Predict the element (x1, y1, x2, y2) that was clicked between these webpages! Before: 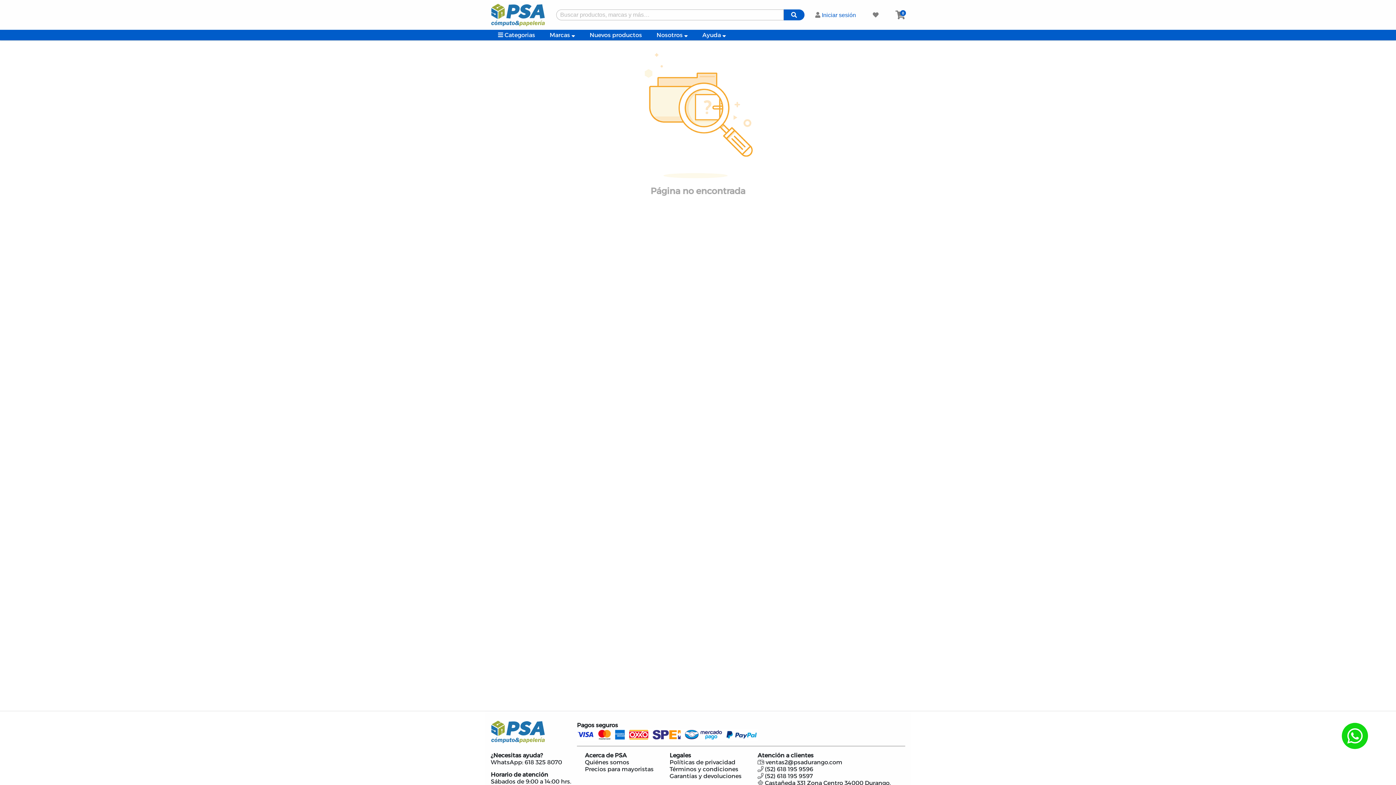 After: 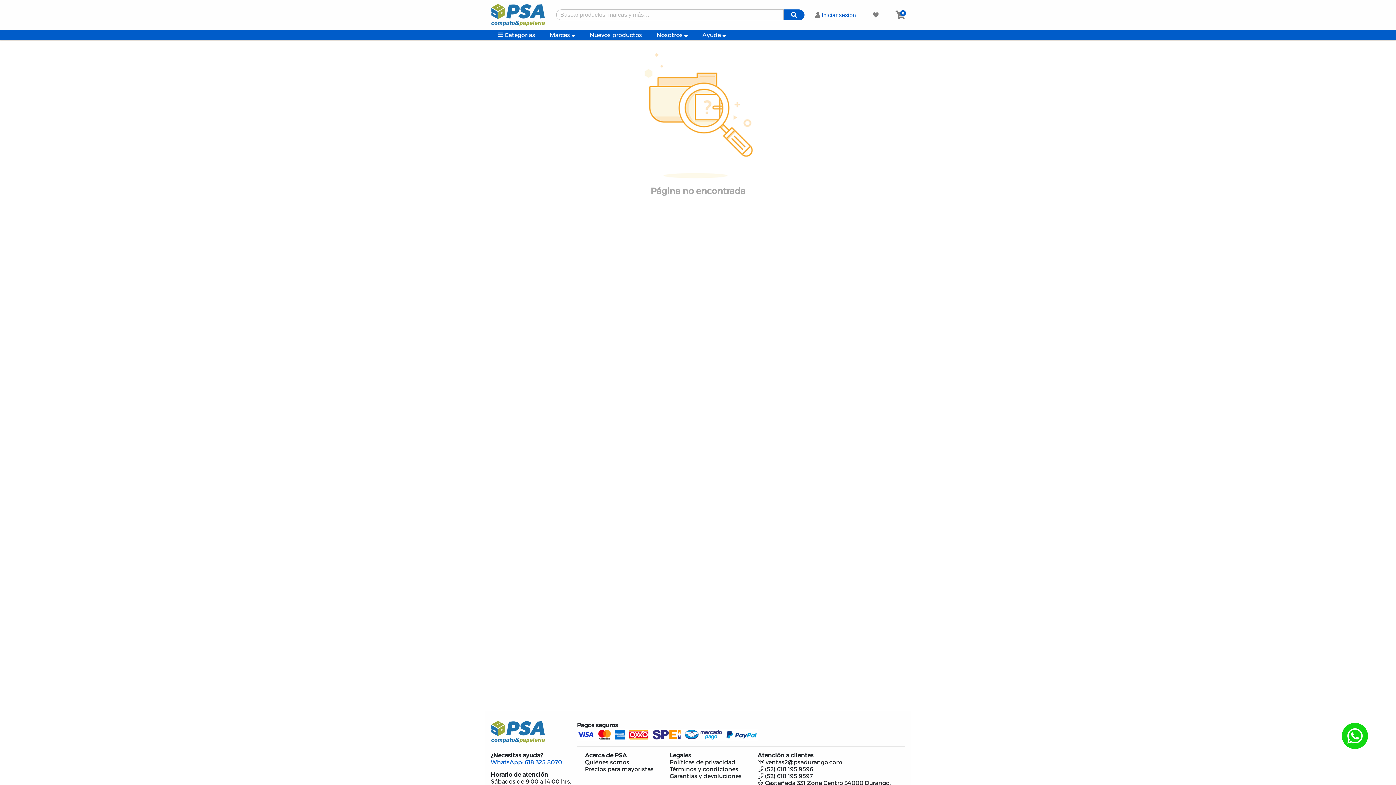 Action: label: WhatsApp: 618 325 8070 bbox: (490, 759, 562, 766)